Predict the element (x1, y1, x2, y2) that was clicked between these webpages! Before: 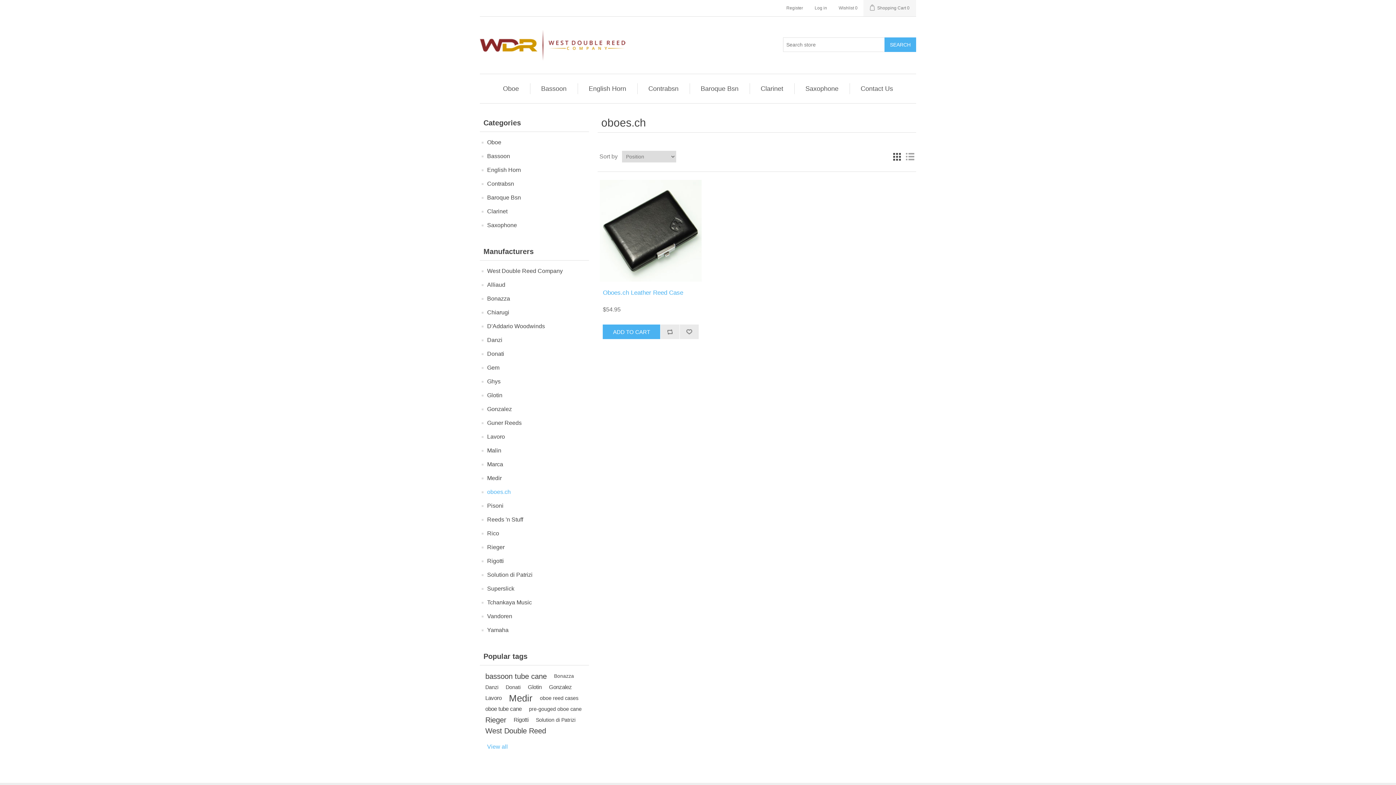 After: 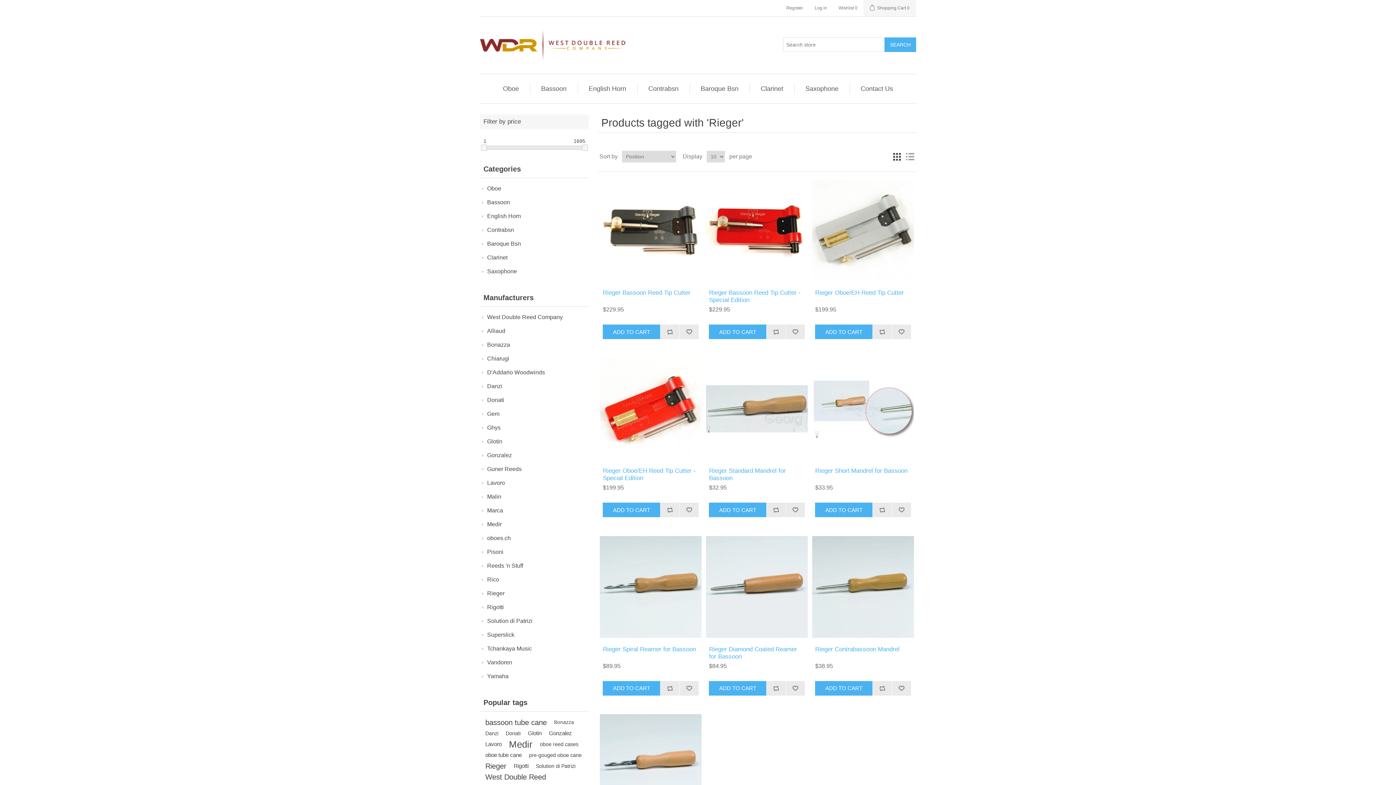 Action: bbox: (485, 714, 506, 725) label: Rieger